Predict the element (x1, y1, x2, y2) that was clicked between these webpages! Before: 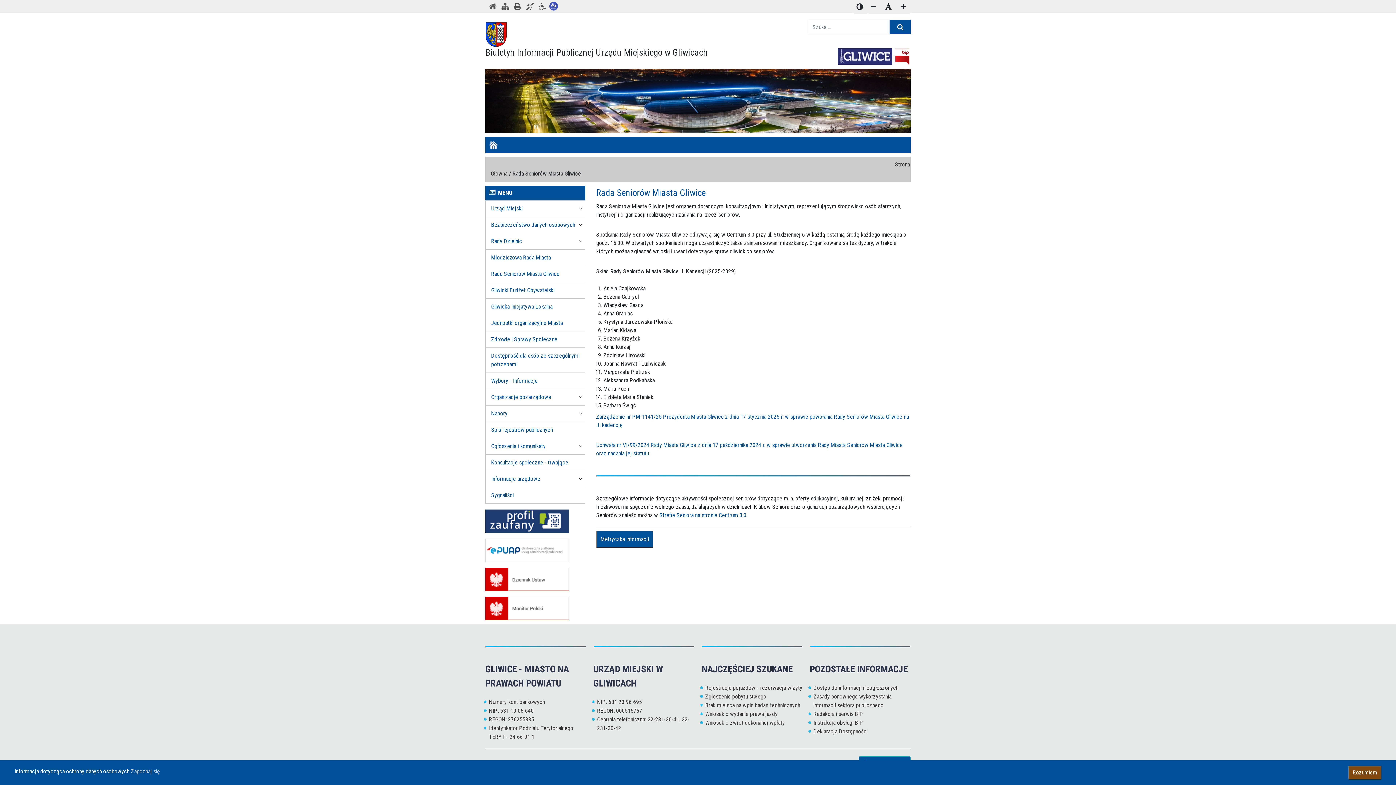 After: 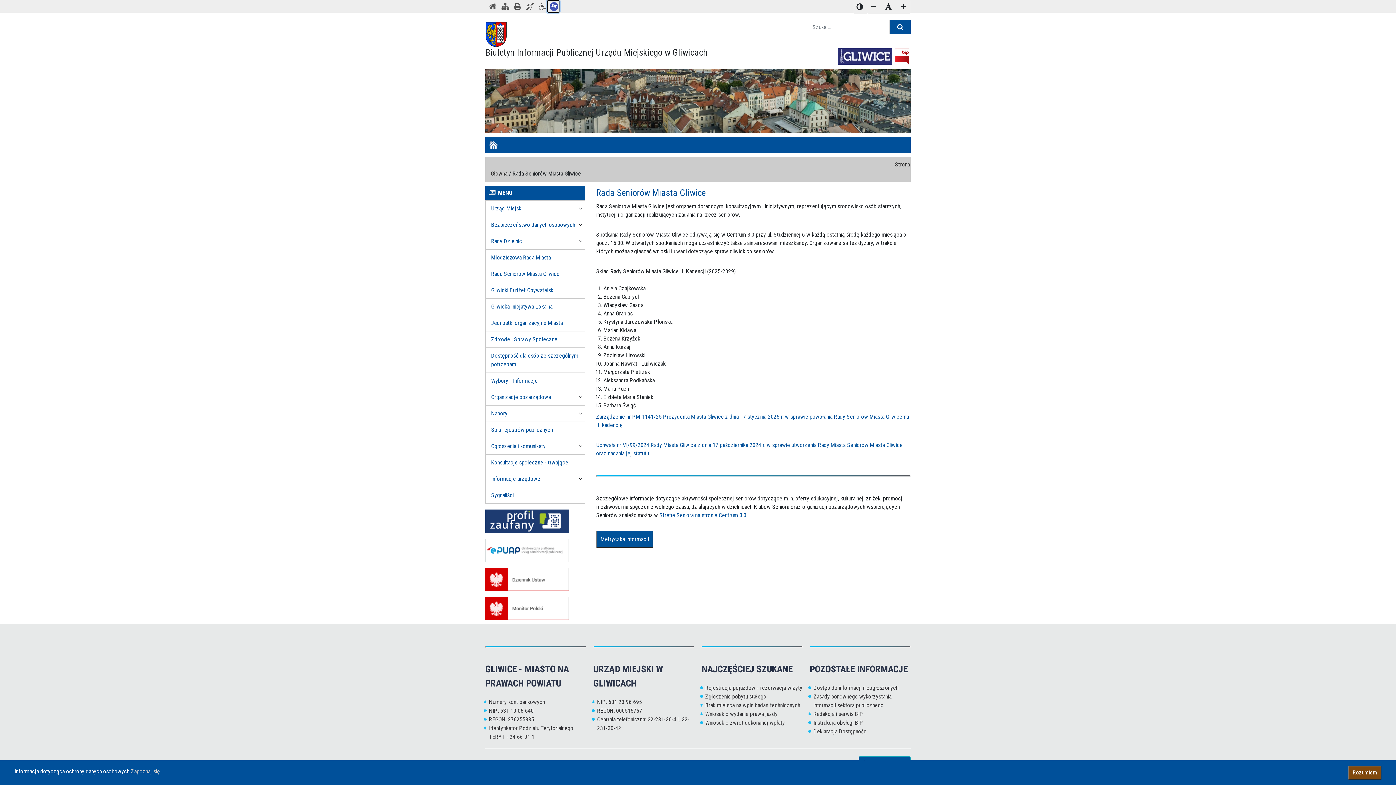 Action: bbox: (547, 0, 559, 12) label: Język migowy - tłumacz online